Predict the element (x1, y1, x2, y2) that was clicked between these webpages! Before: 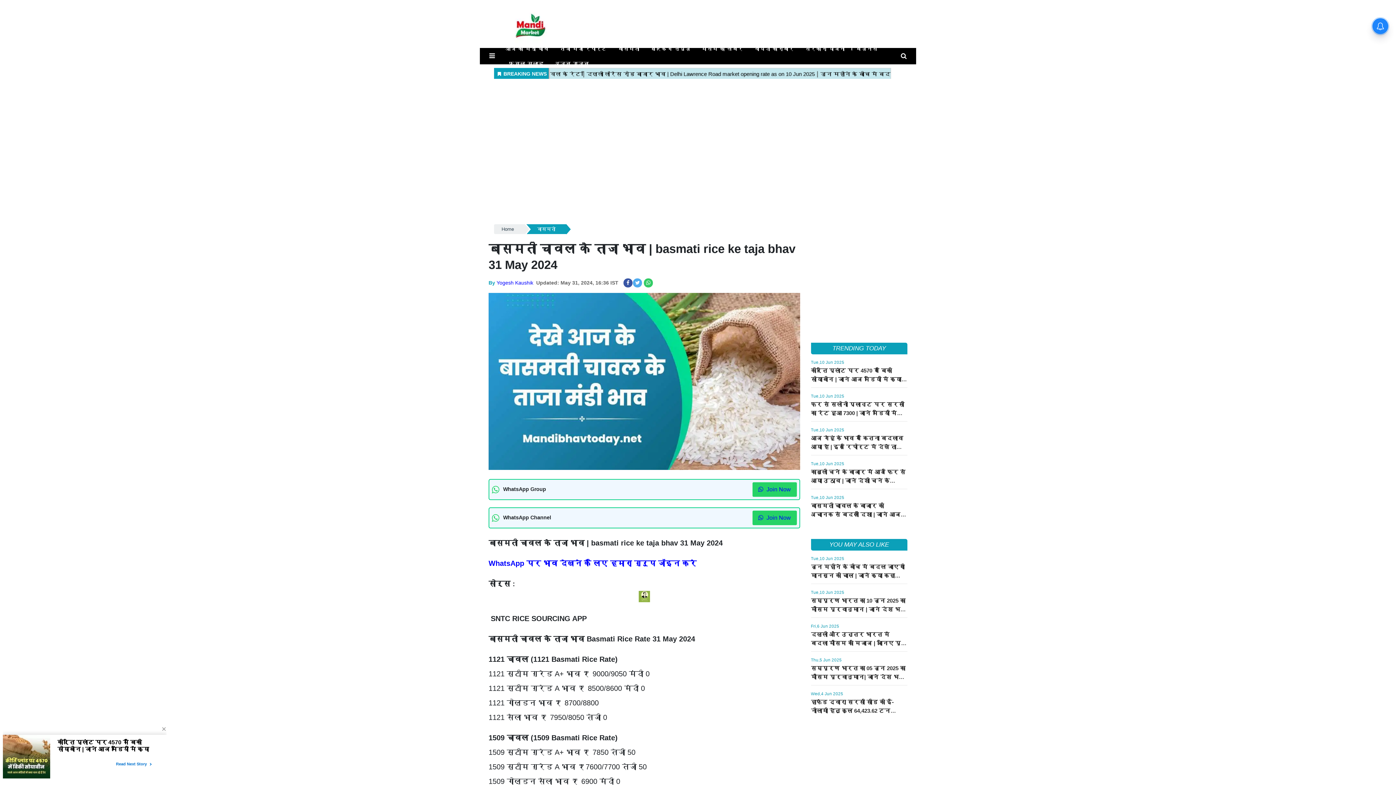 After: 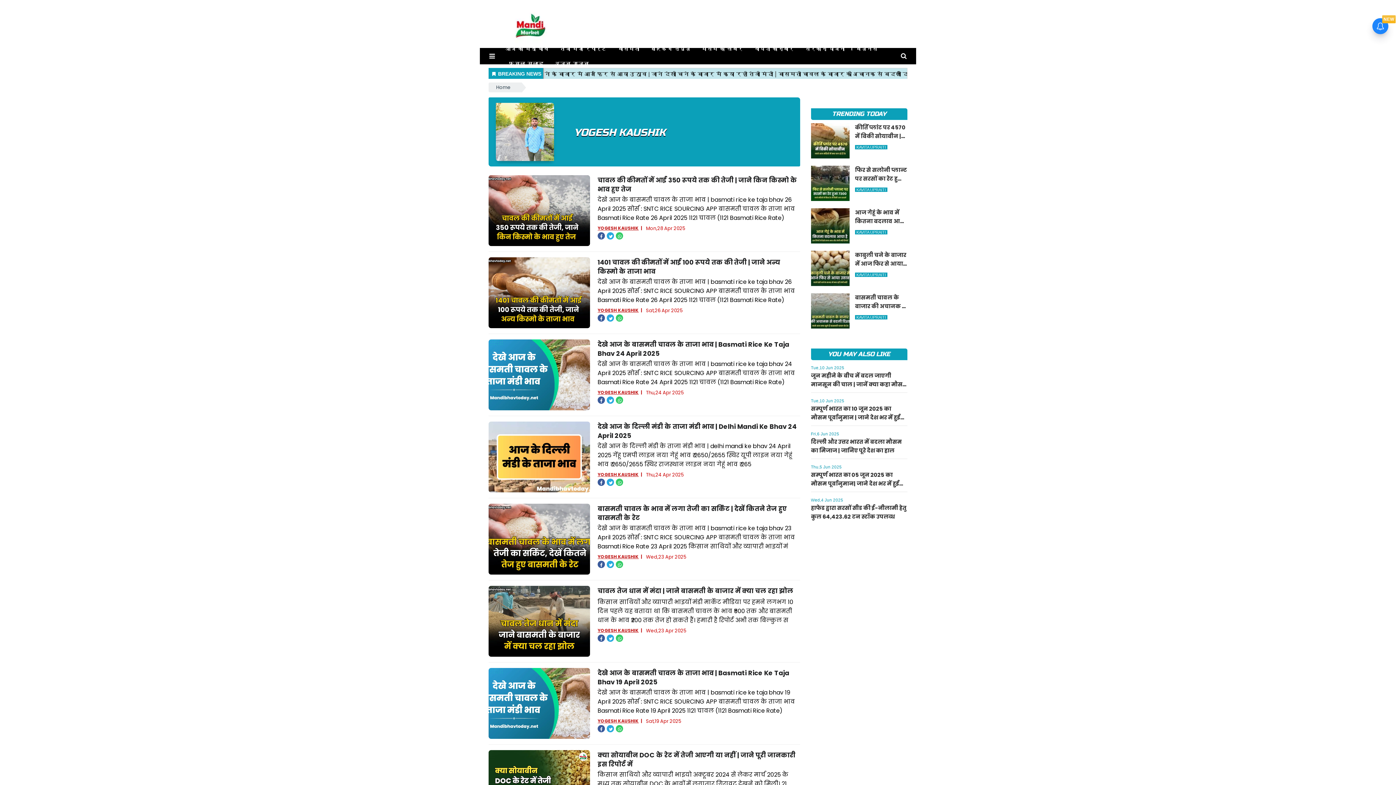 Action: bbox: (496, 280, 533, 285) label: Yogesh Kaushik